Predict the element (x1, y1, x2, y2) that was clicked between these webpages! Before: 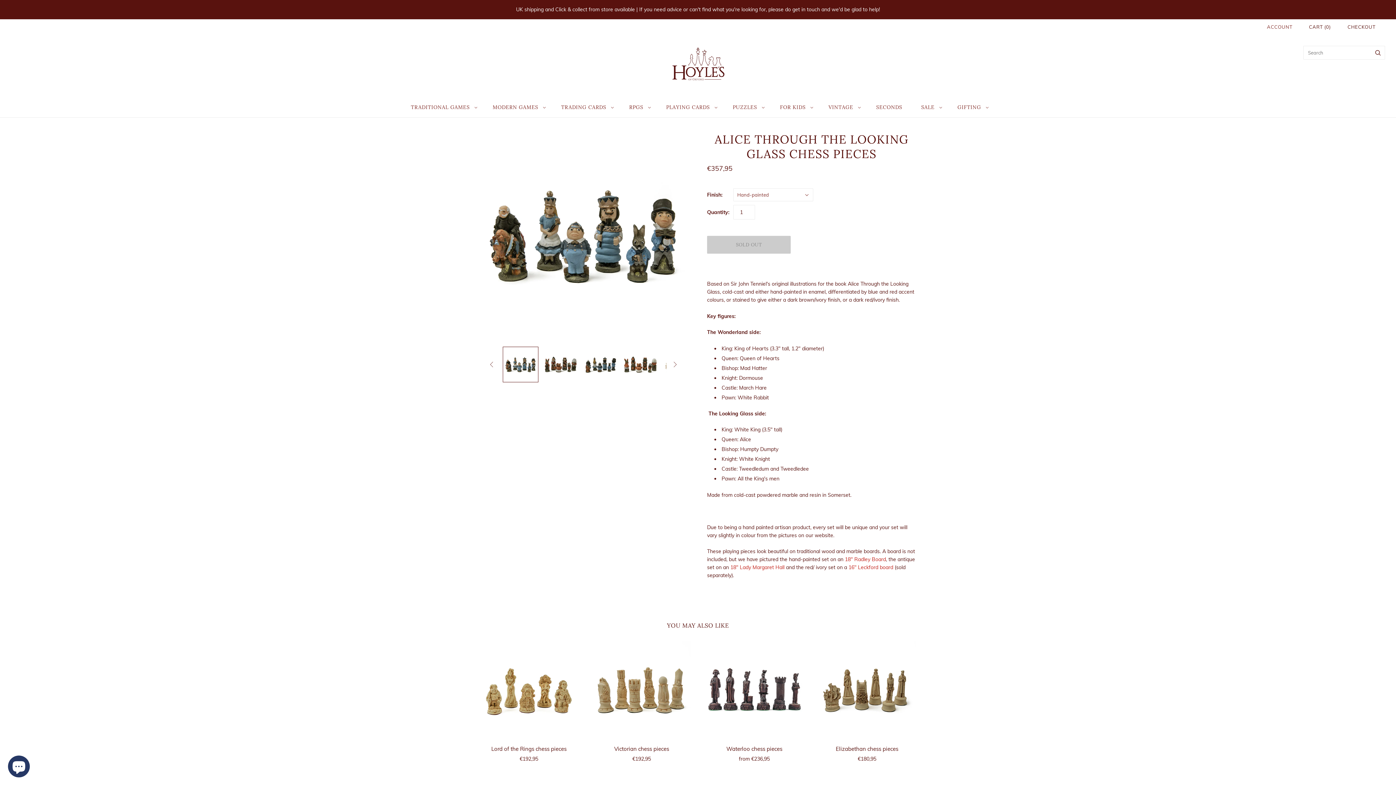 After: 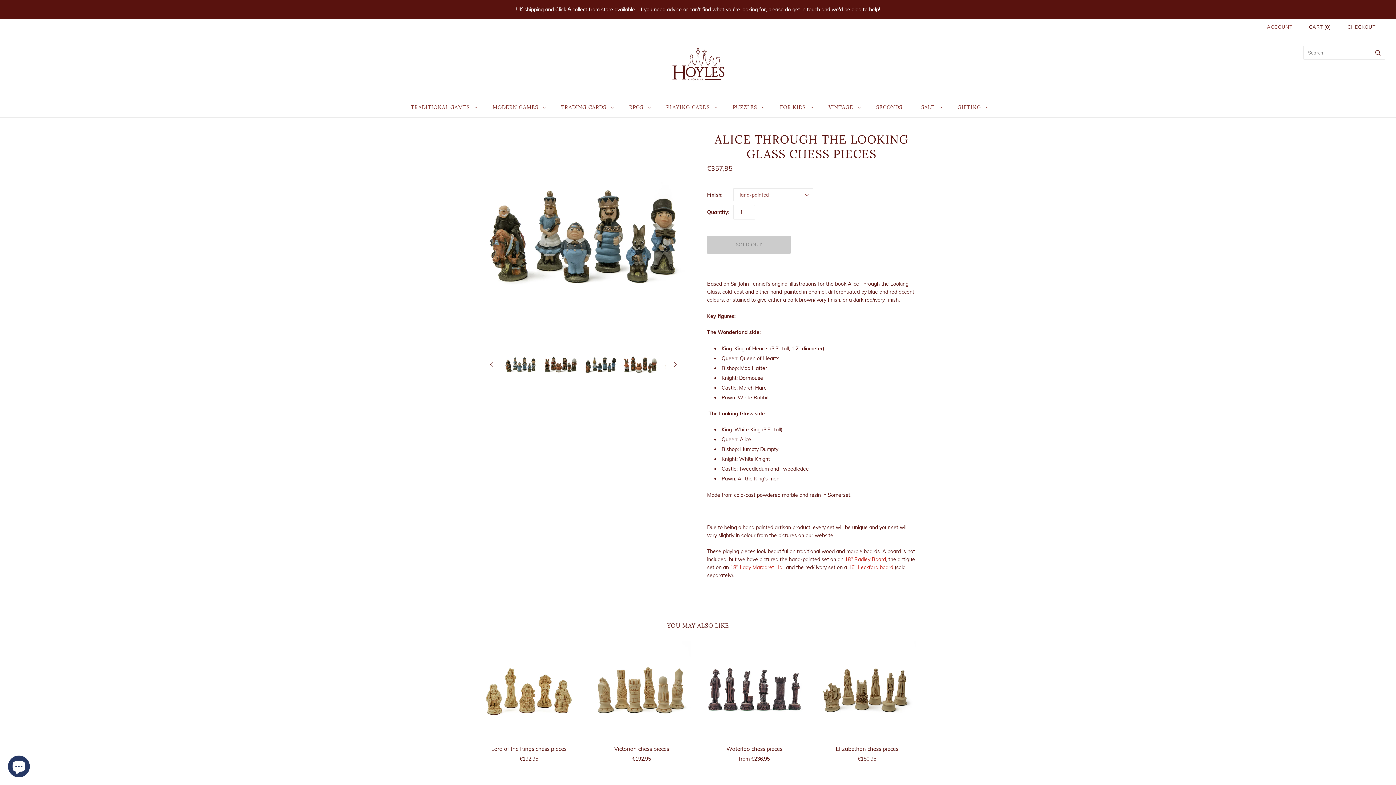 Action: bbox: (502, 346, 538, 382) label: Alice Through the Looking Glass chess pieces thumbnail